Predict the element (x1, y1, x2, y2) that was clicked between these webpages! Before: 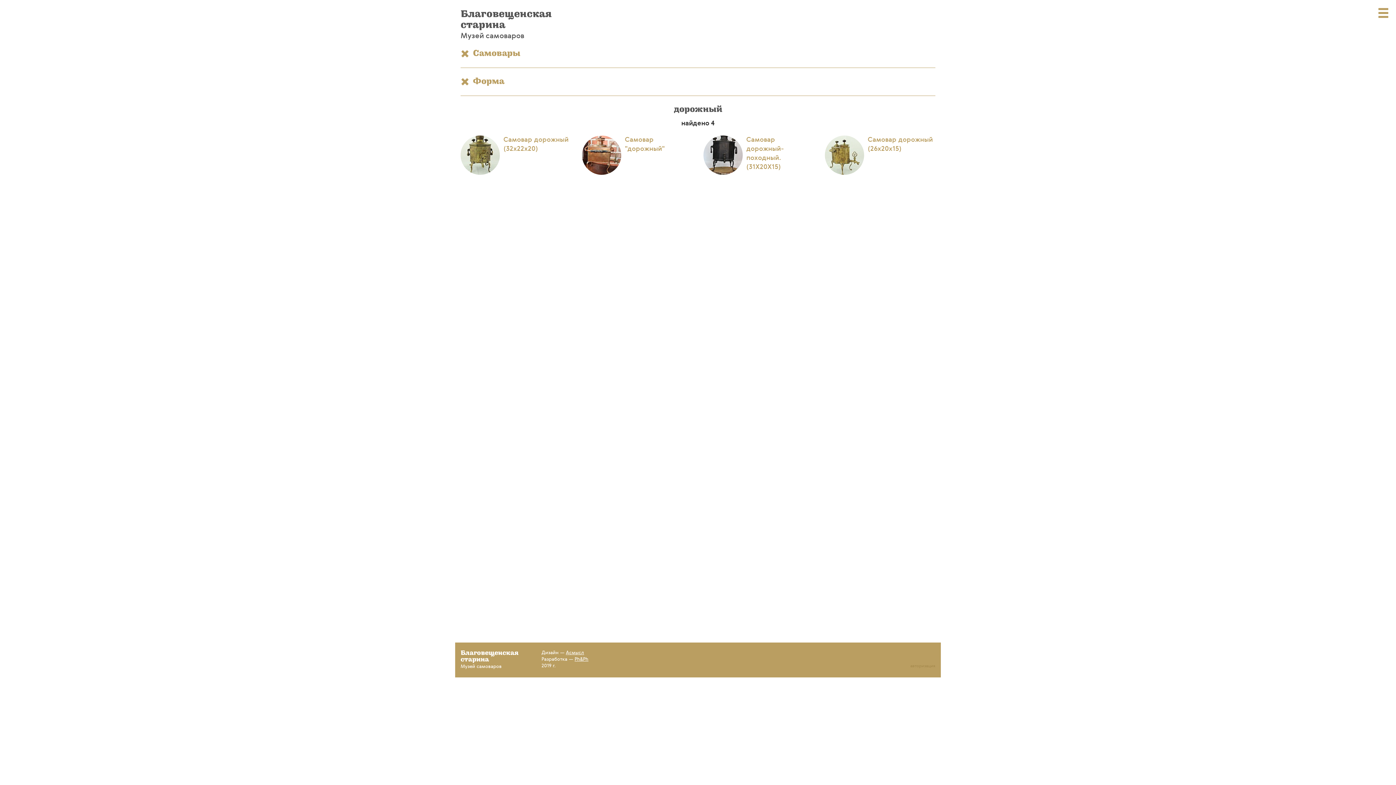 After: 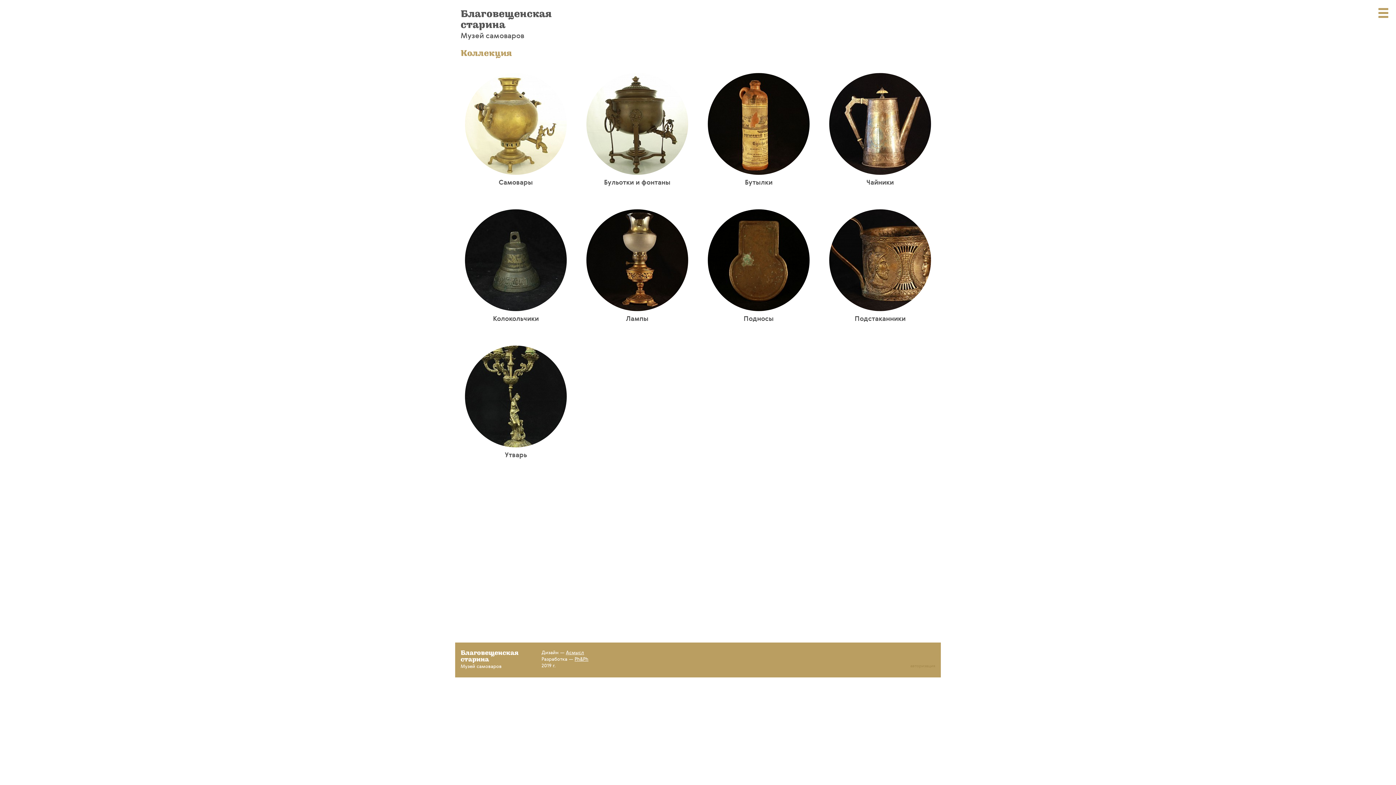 Action: label: Самовары bbox: (473, 49, 520, 58)